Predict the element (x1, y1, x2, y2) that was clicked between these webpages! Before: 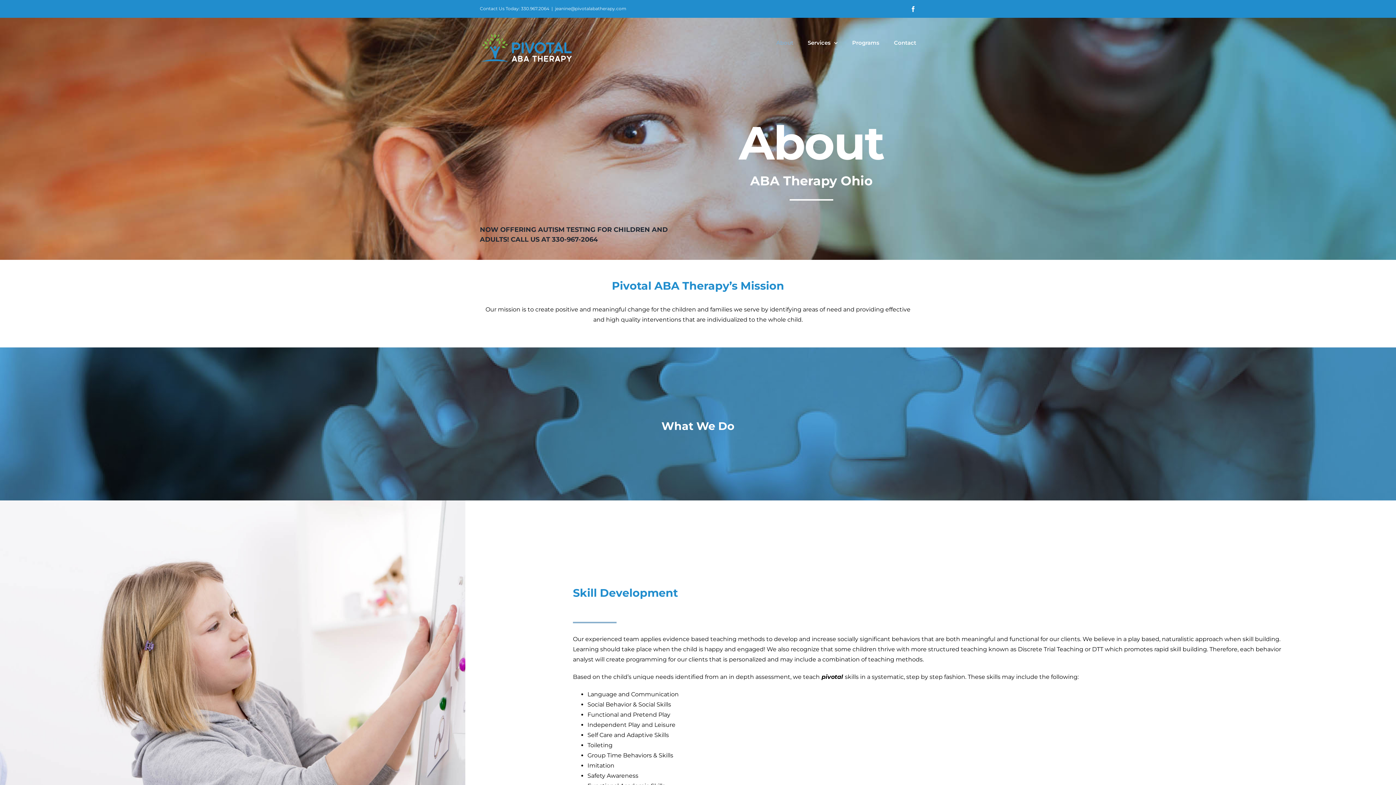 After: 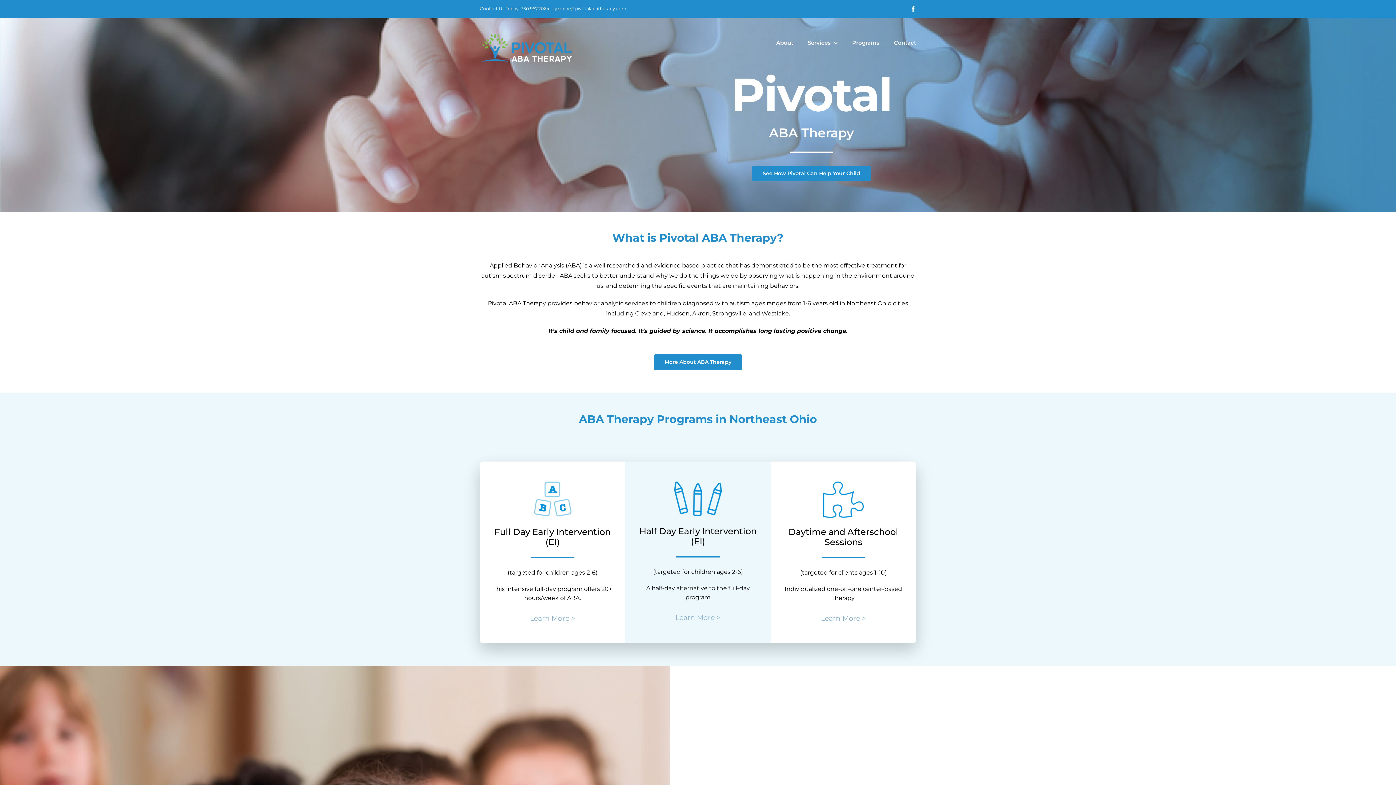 Action: bbox: (480, 32, 574, 63)